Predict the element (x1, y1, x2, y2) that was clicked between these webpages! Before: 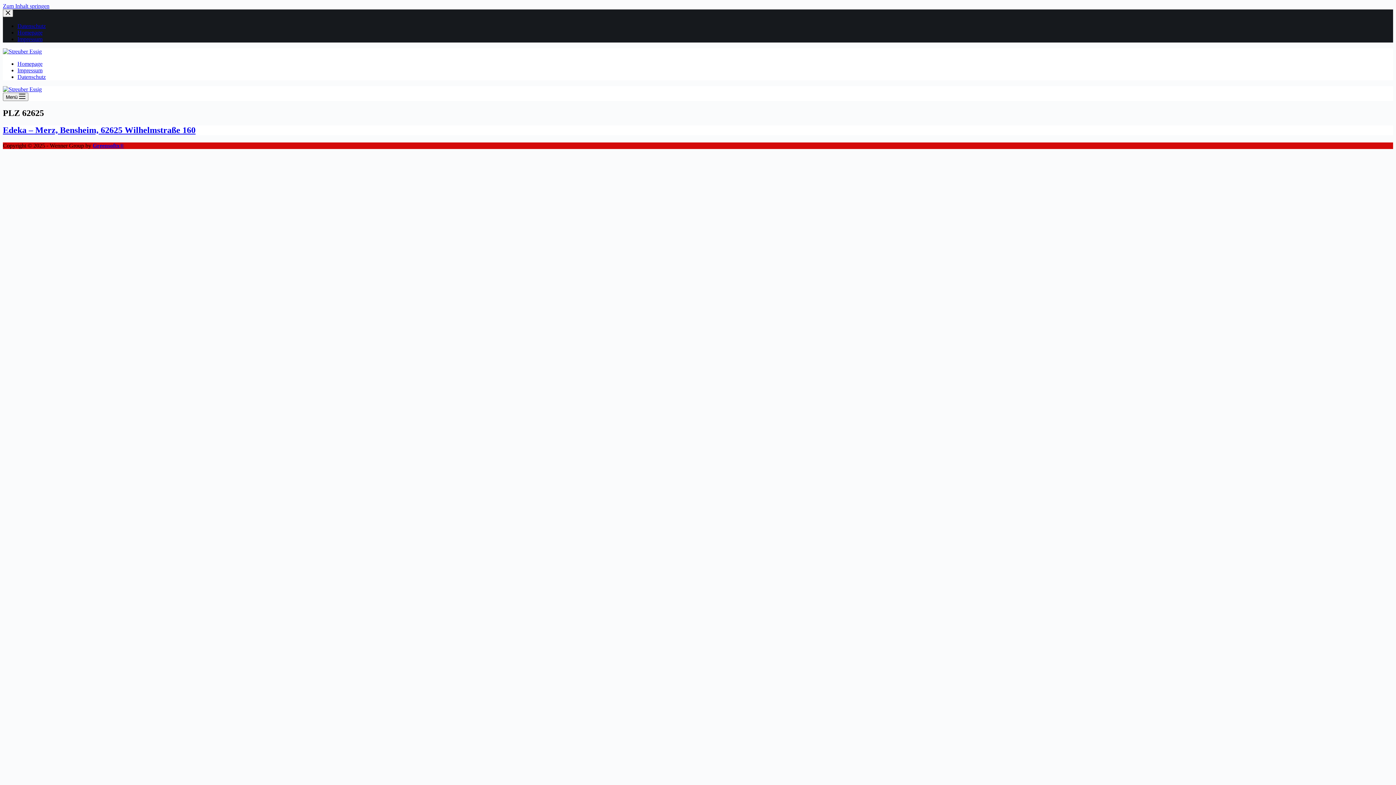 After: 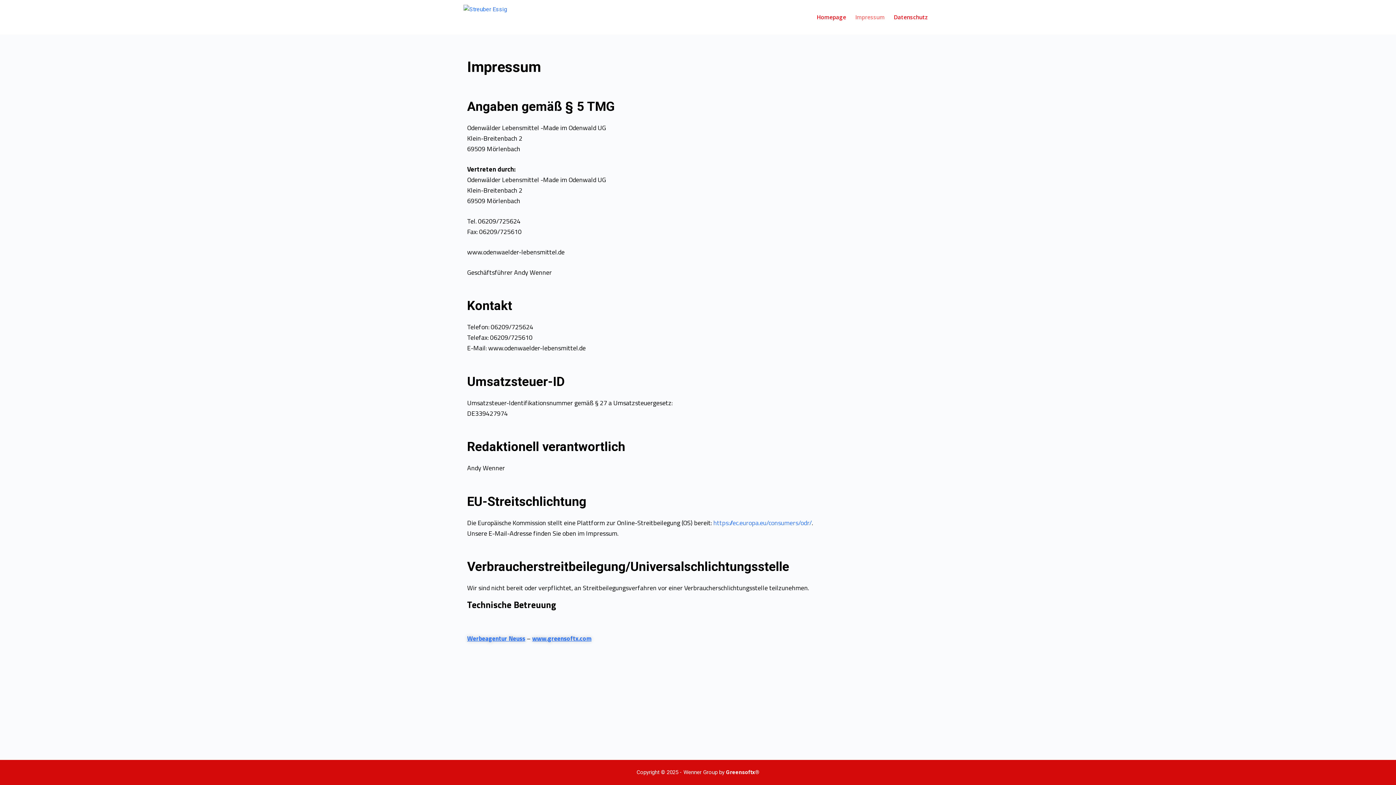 Action: bbox: (17, 67, 42, 73) label: Impressum